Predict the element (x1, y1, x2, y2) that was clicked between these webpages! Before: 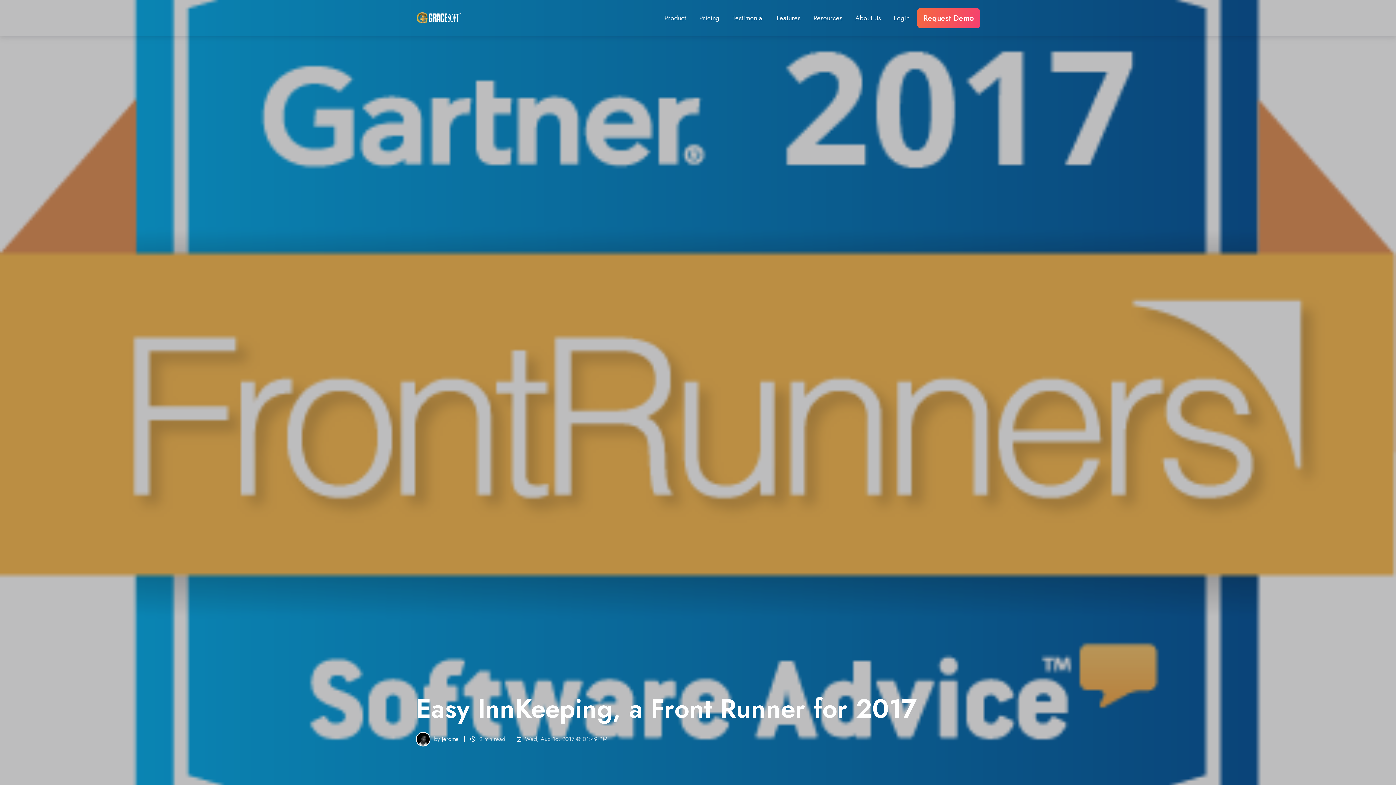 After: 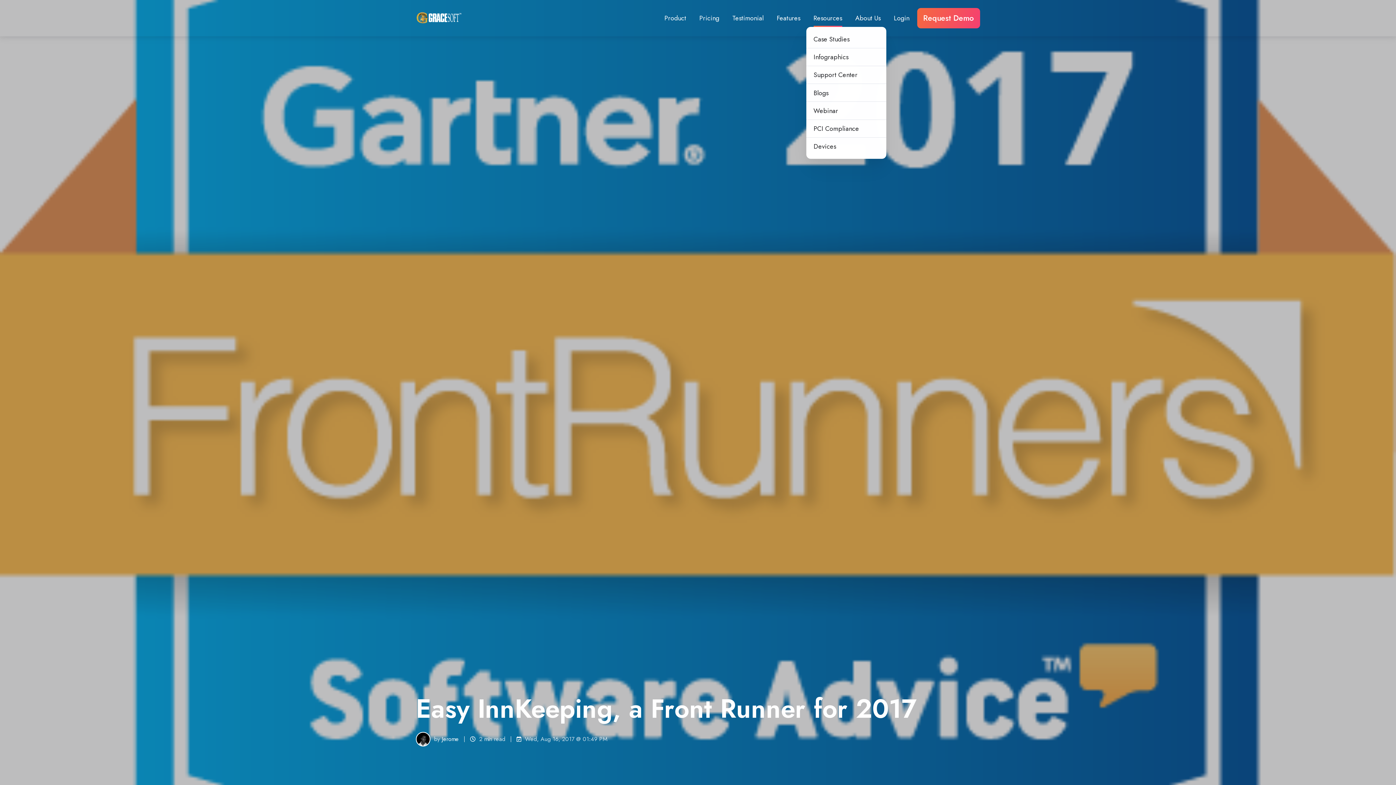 Action: bbox: (813, 9, 842, 26) label: Resources